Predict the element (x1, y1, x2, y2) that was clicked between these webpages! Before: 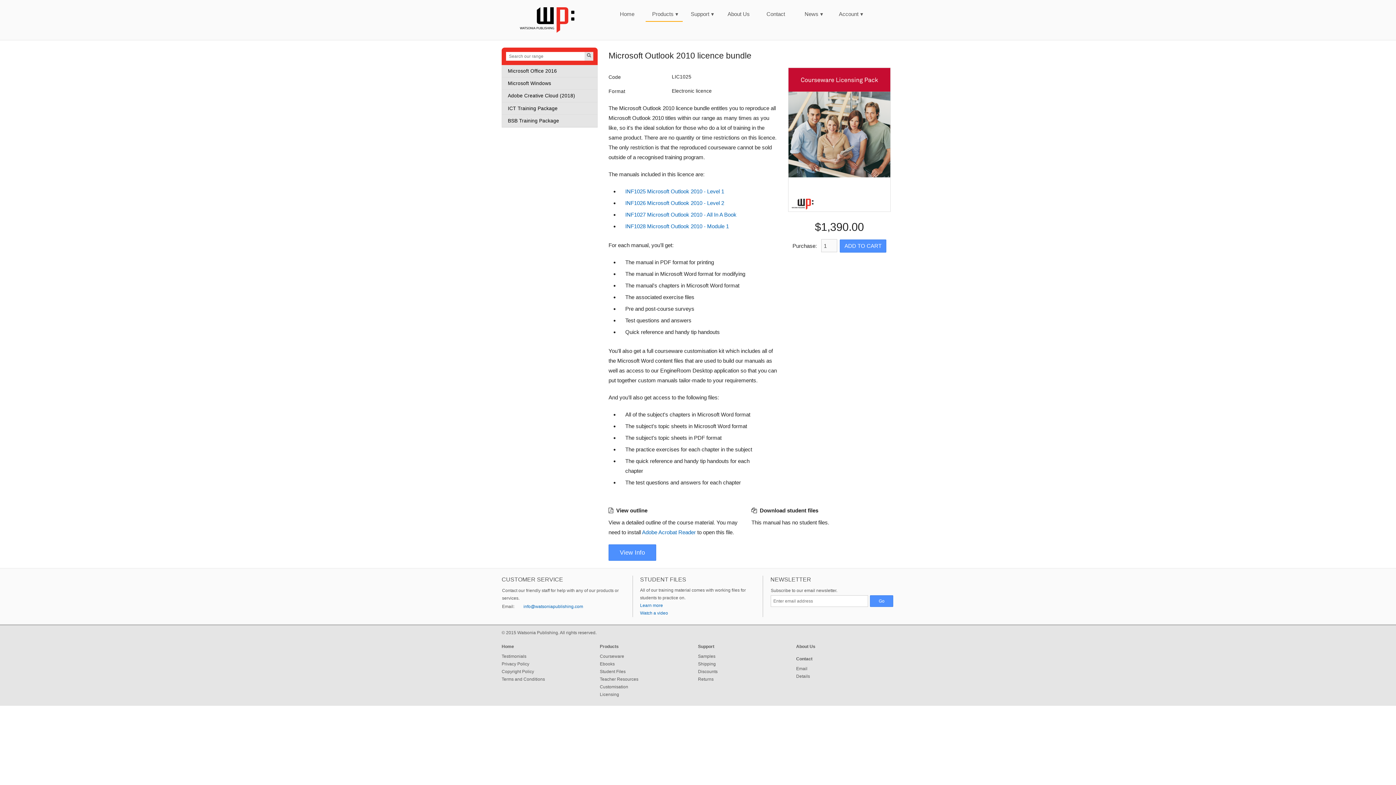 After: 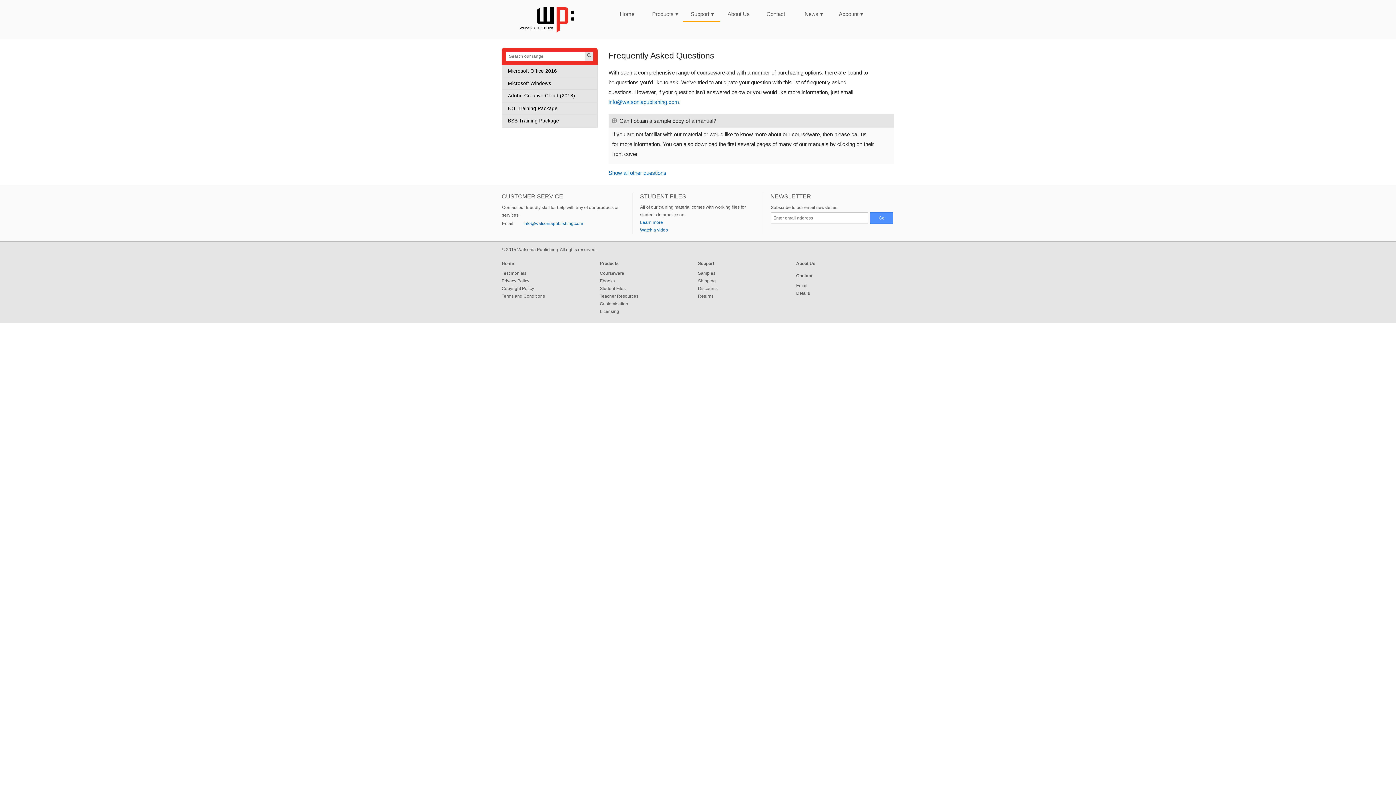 Action: label: Samples bbox: (698, 654, 715, 659)